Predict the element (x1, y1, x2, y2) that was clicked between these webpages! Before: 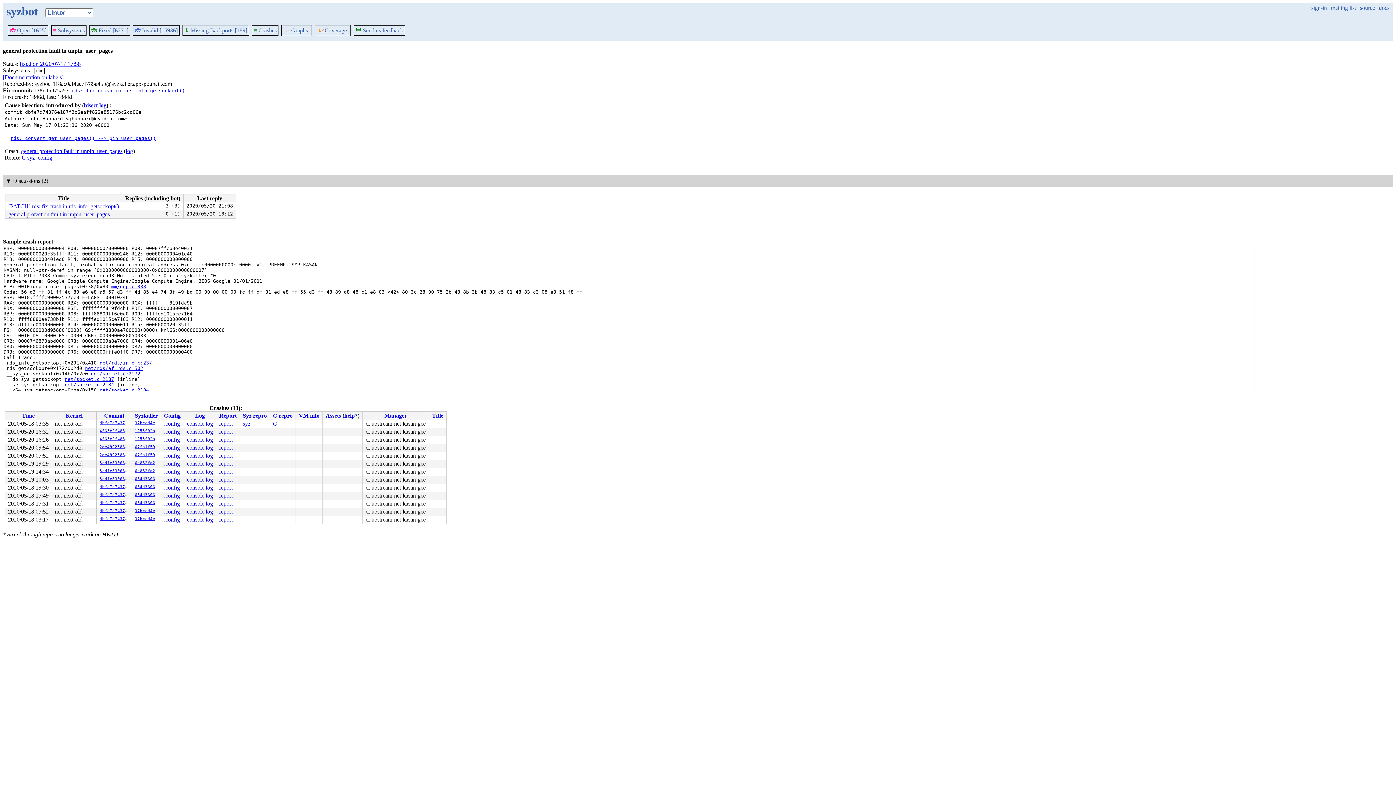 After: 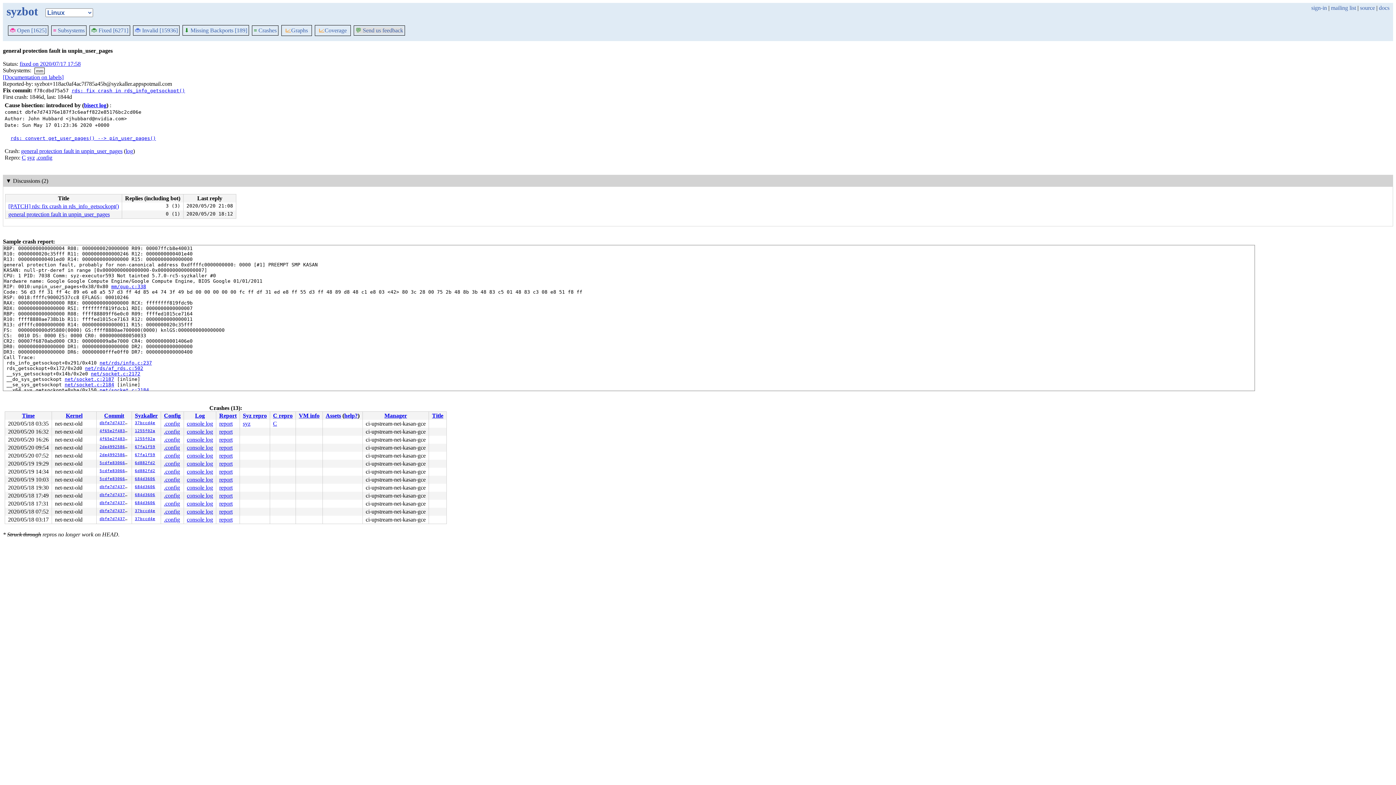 Action: label: 💬 Send us feedback bbox: (355, 27, 403, 33)